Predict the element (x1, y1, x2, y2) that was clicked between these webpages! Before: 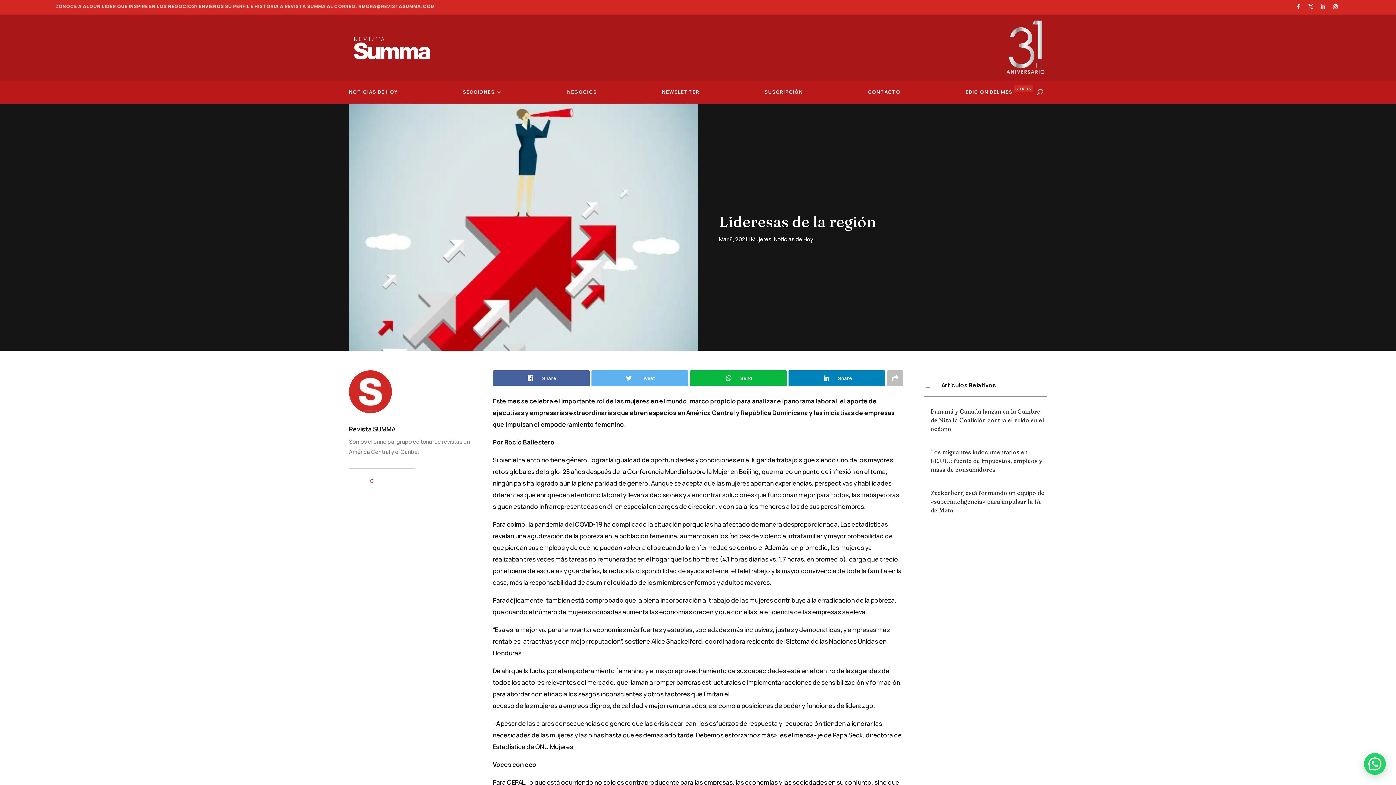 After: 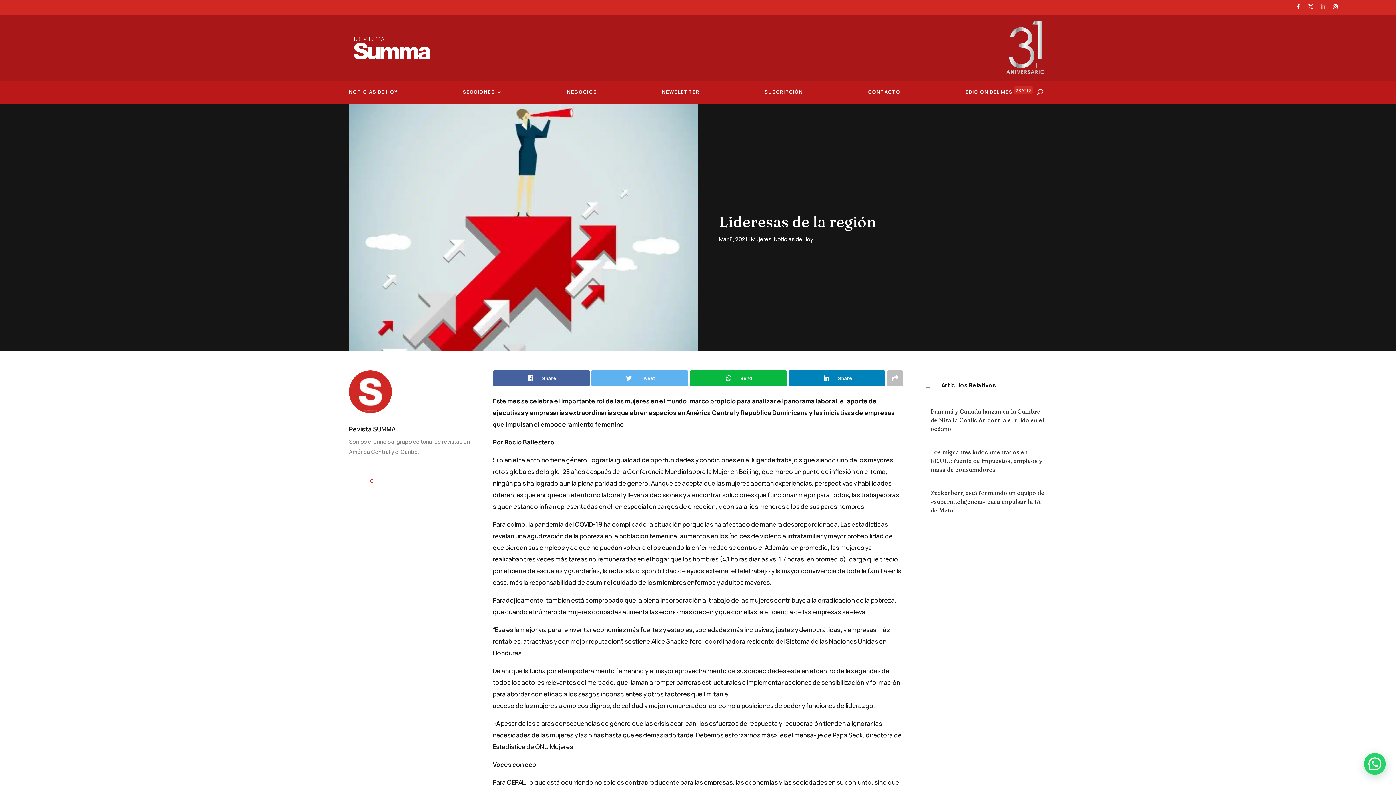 Action: bbox: (1318, 2, 1328, 11)